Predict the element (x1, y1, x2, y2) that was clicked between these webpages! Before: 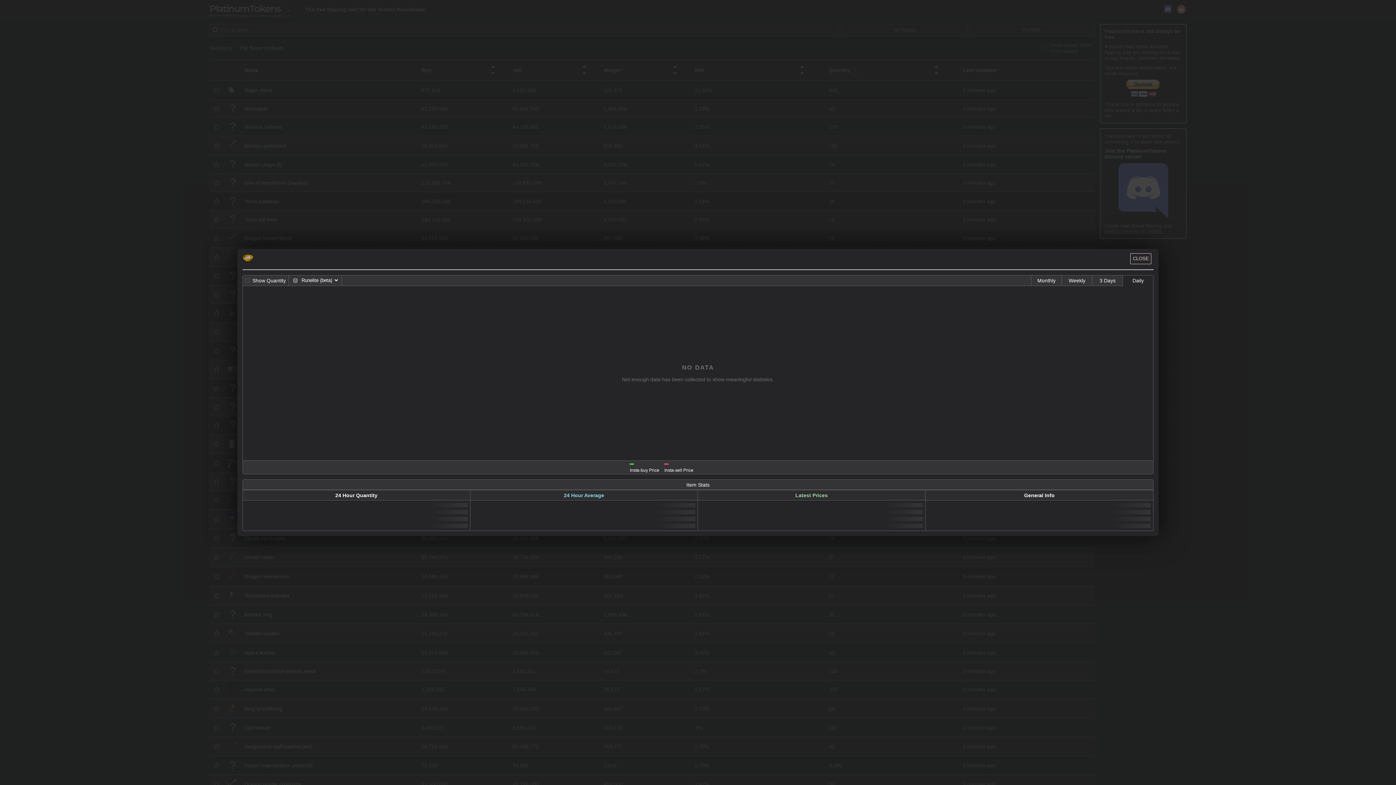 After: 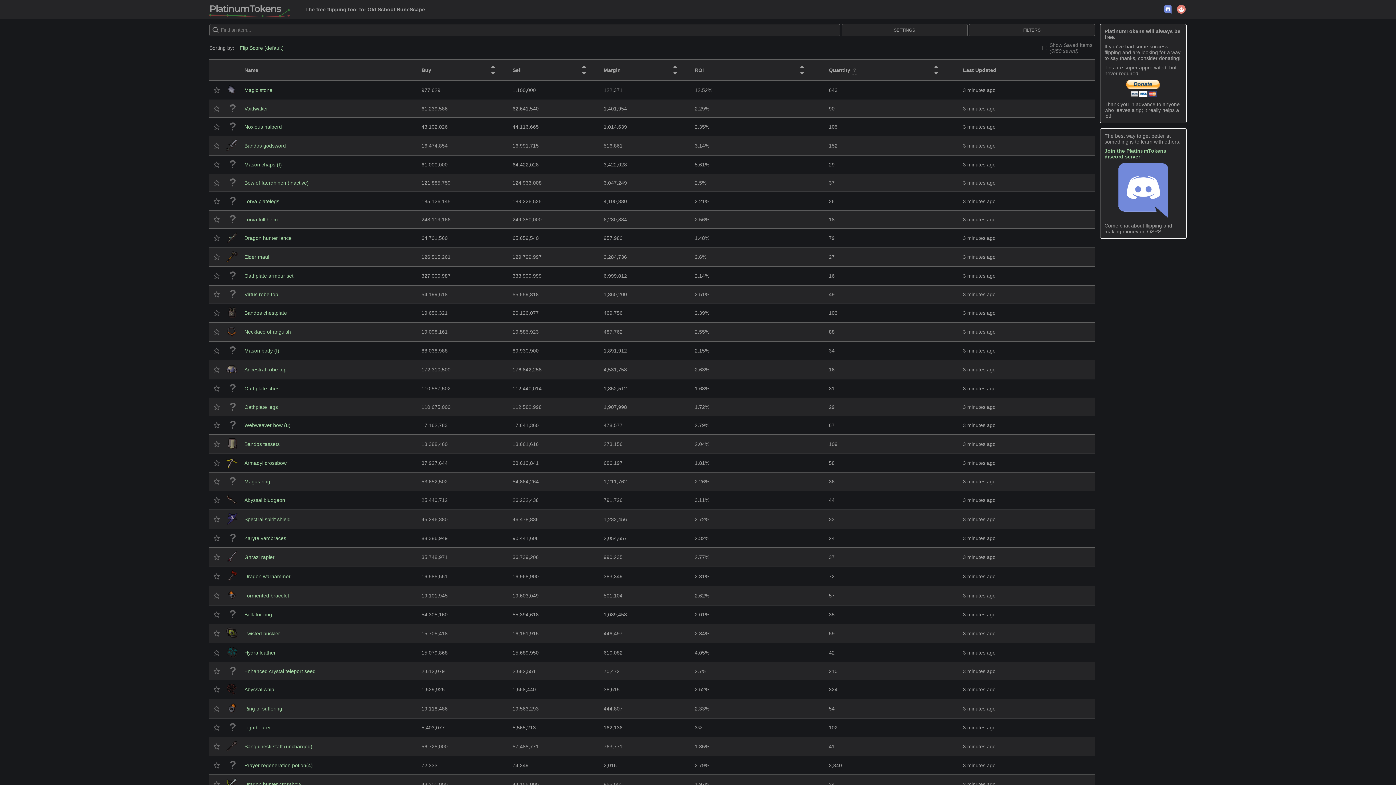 Action: bbox: (1130, 253, 1151, 264)